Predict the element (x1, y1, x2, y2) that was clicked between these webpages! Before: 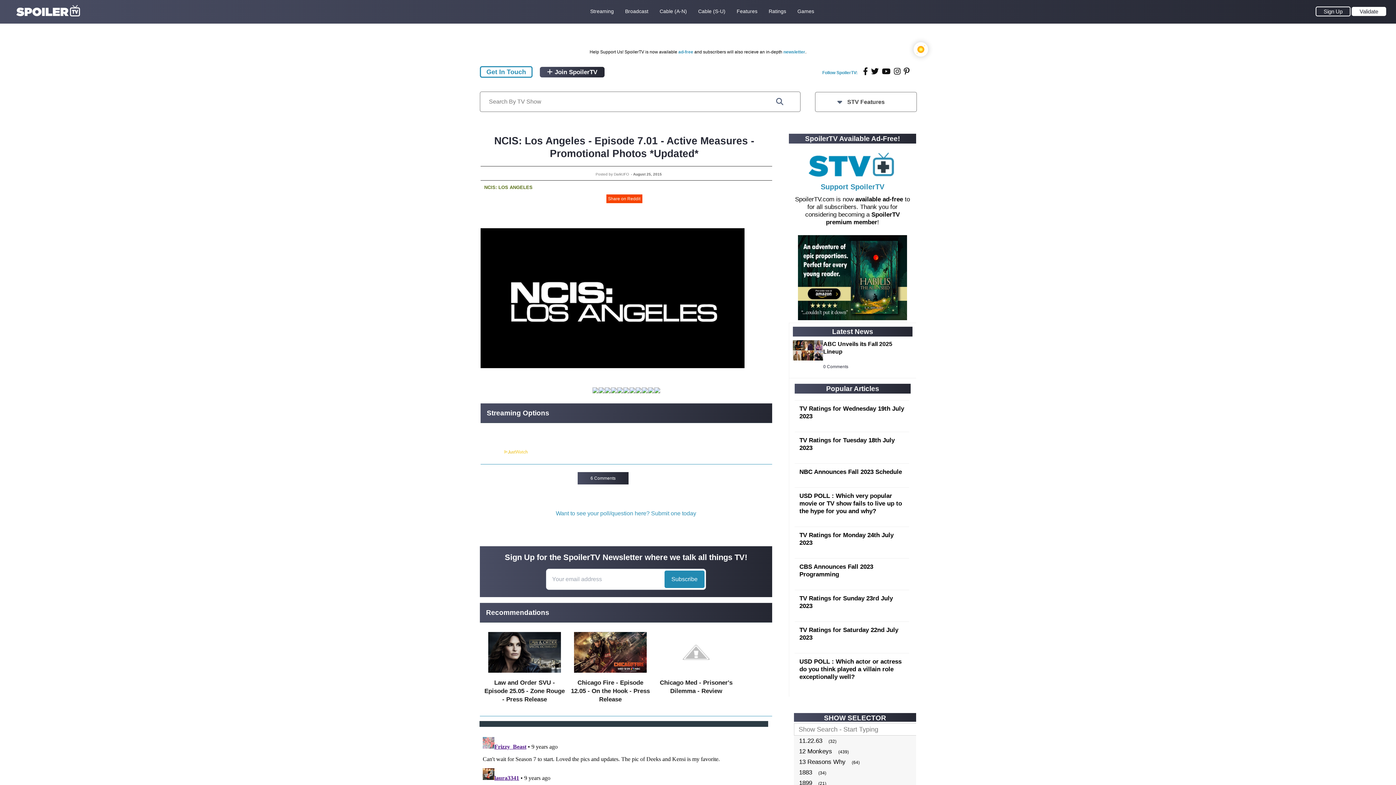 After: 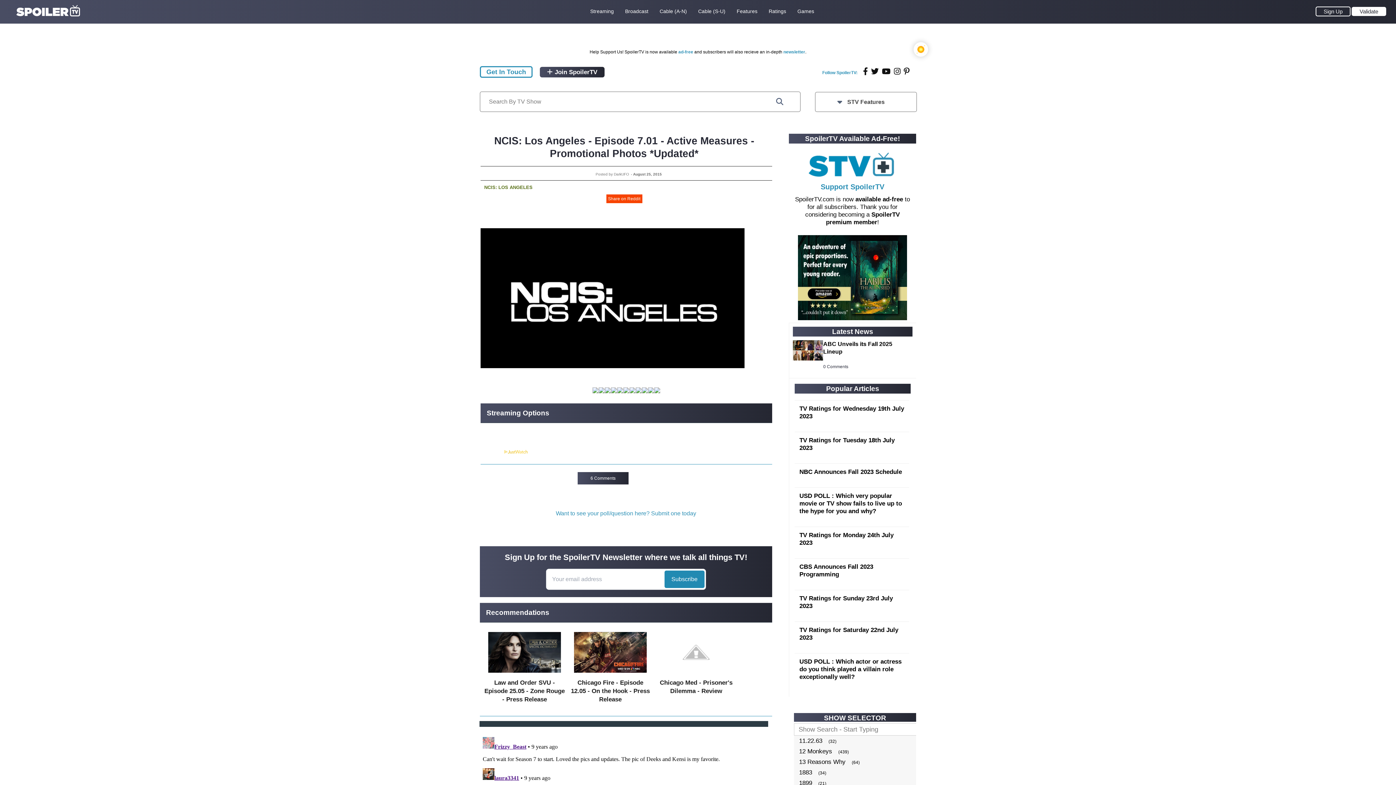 Action: bbox: (648, 387, 654, 395)